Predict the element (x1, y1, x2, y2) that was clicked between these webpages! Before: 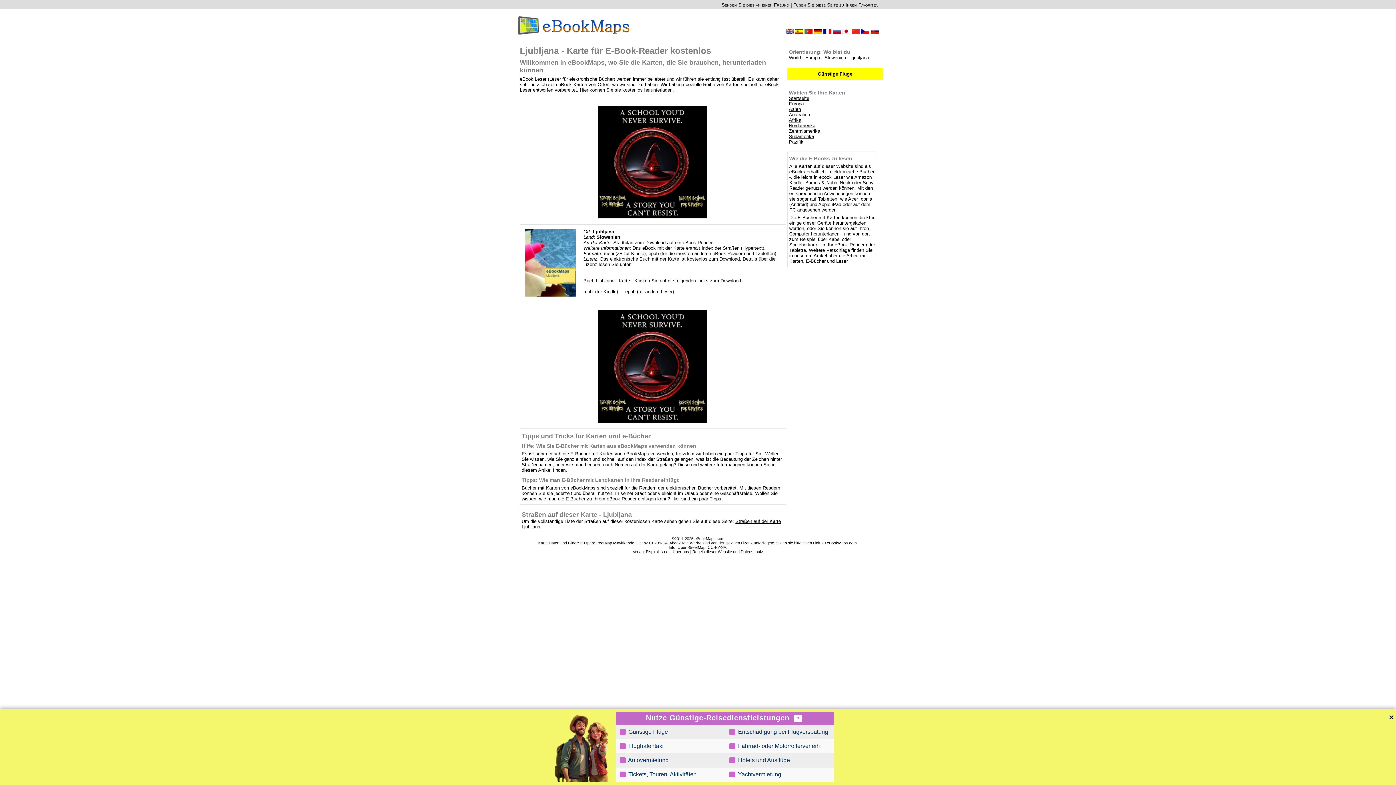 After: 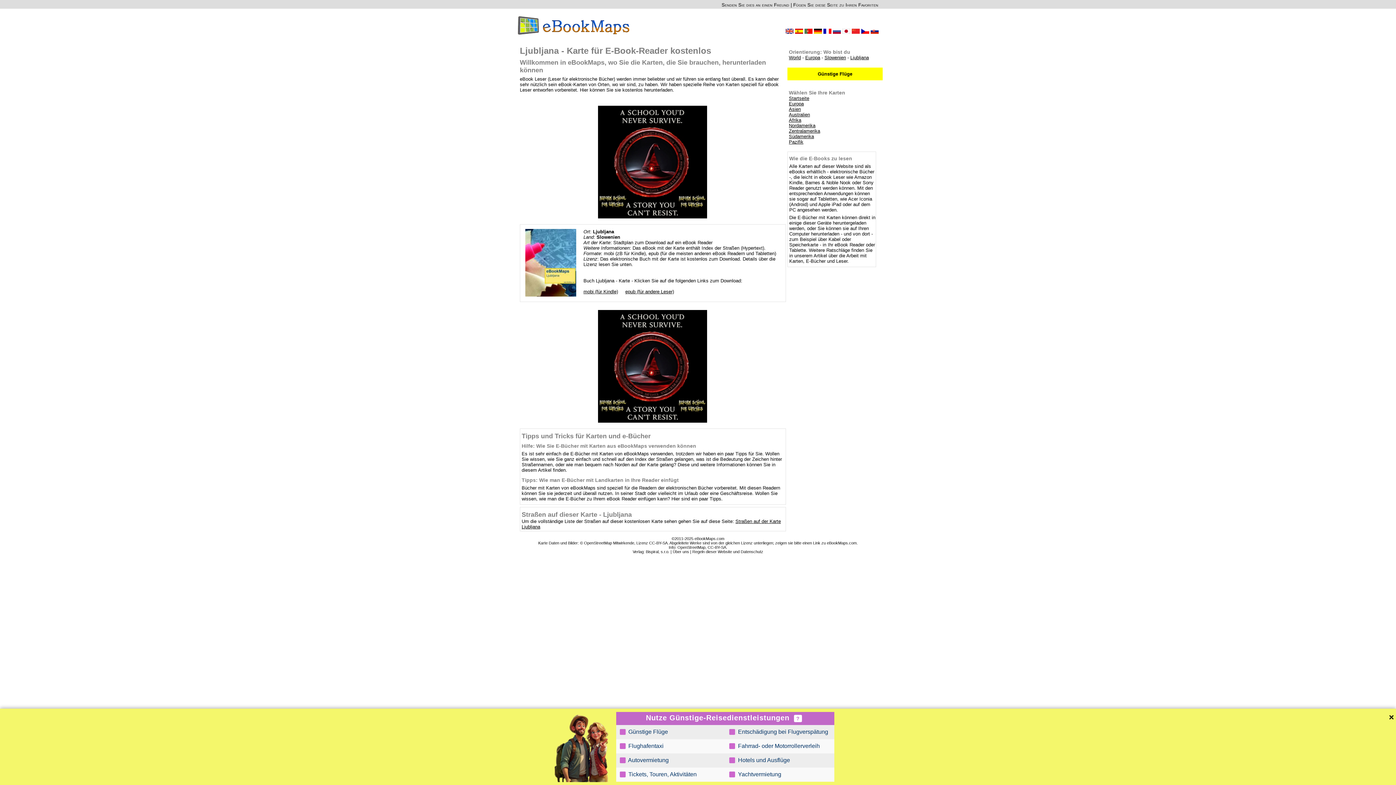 Action: bbox: (583, 289, 618, 294) label: mobi (für Kindle)